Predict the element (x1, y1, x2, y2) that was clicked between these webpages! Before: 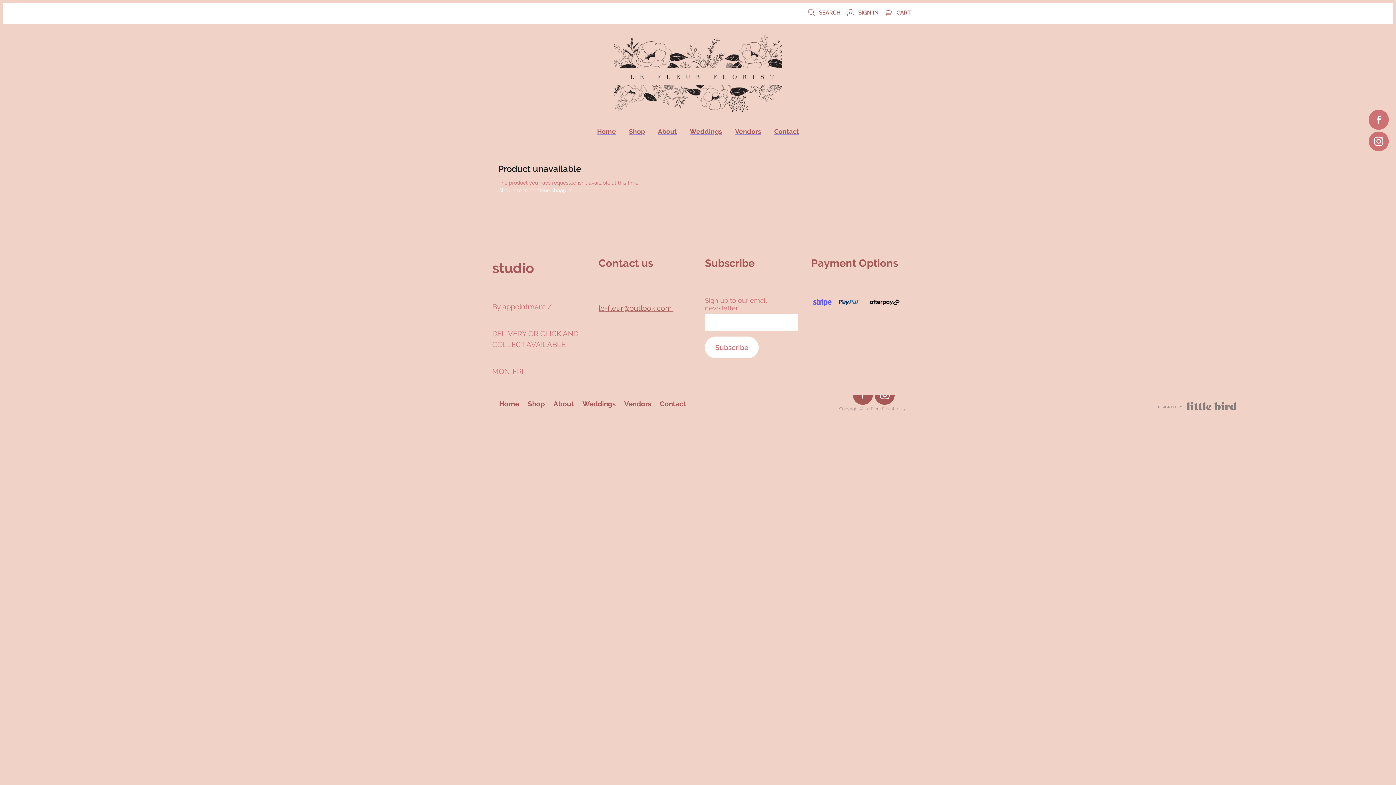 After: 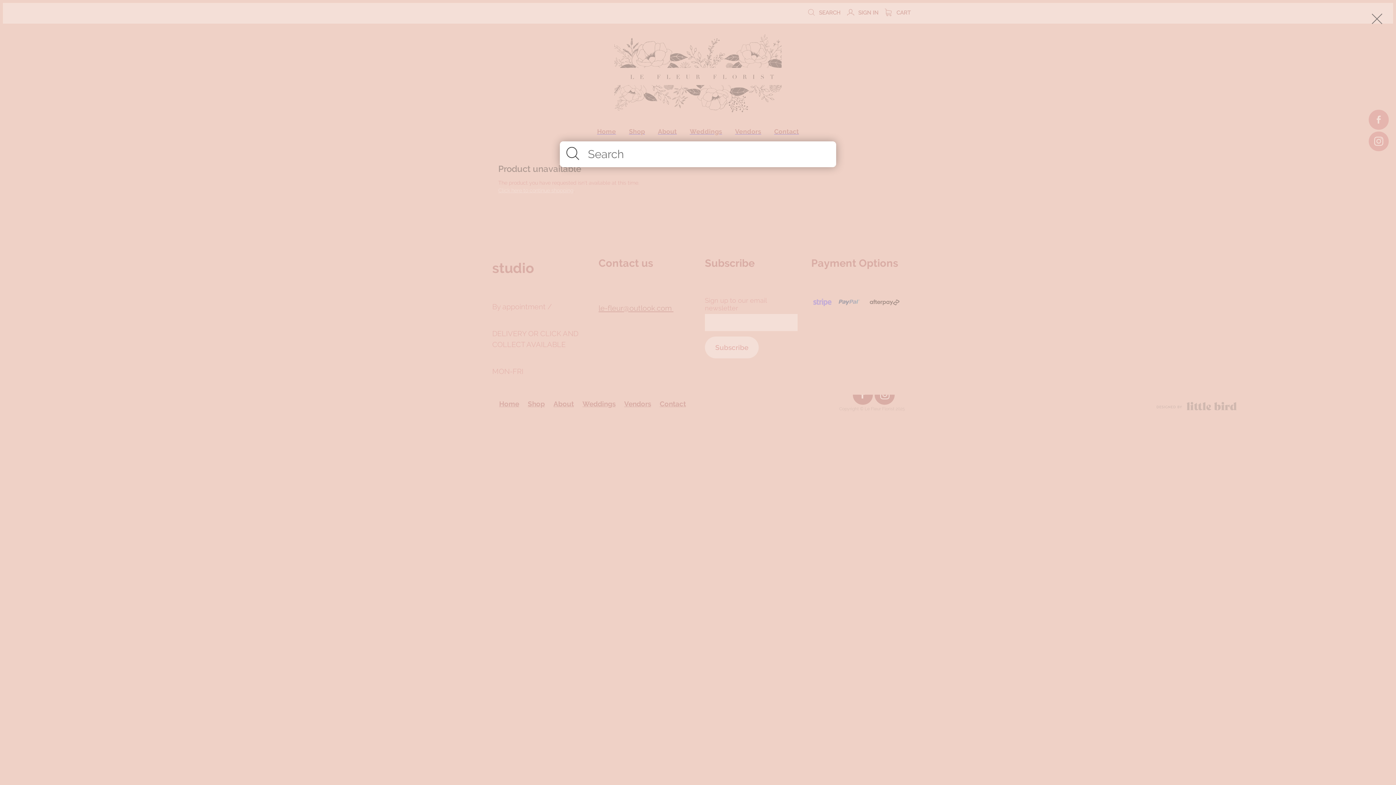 Action: bbox: (807, 9, 840, 16) label:  SEARCH